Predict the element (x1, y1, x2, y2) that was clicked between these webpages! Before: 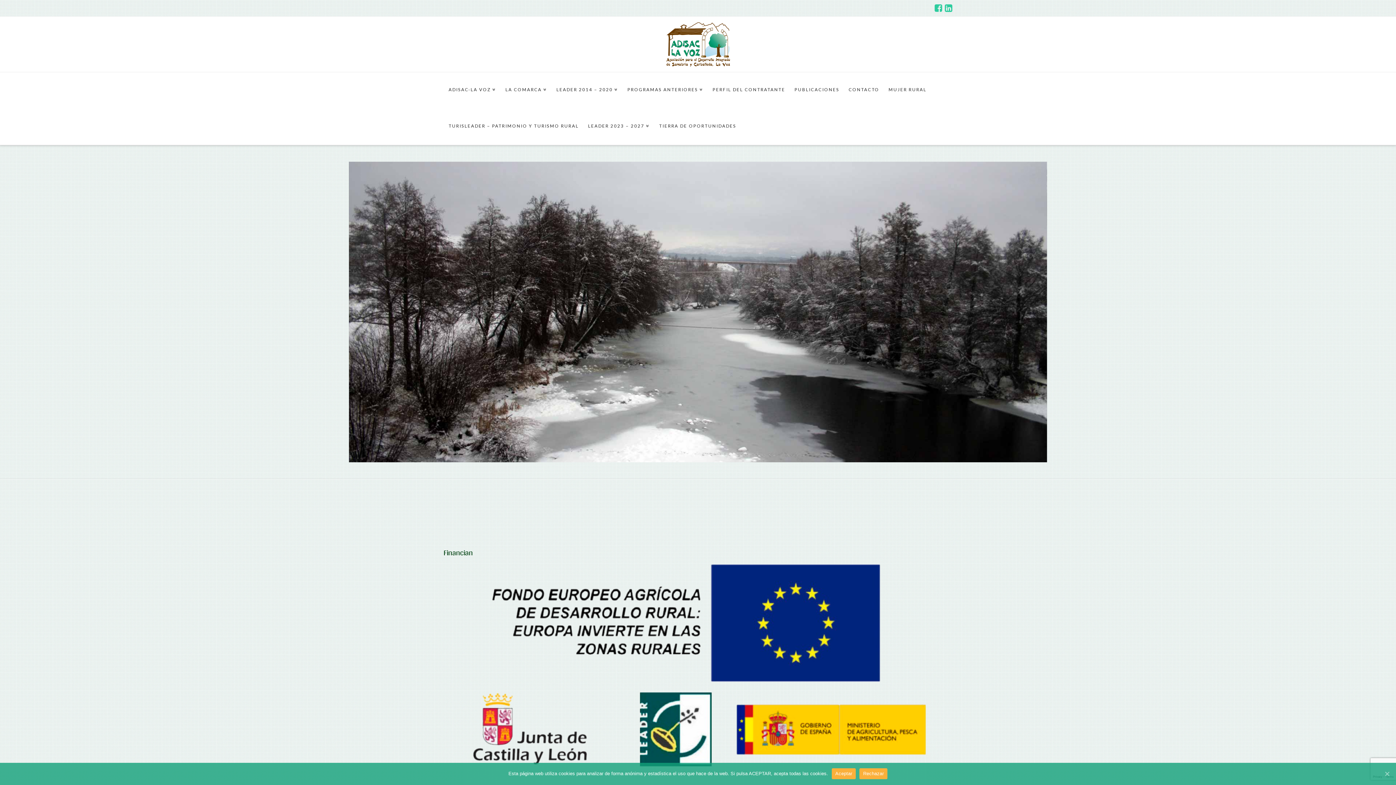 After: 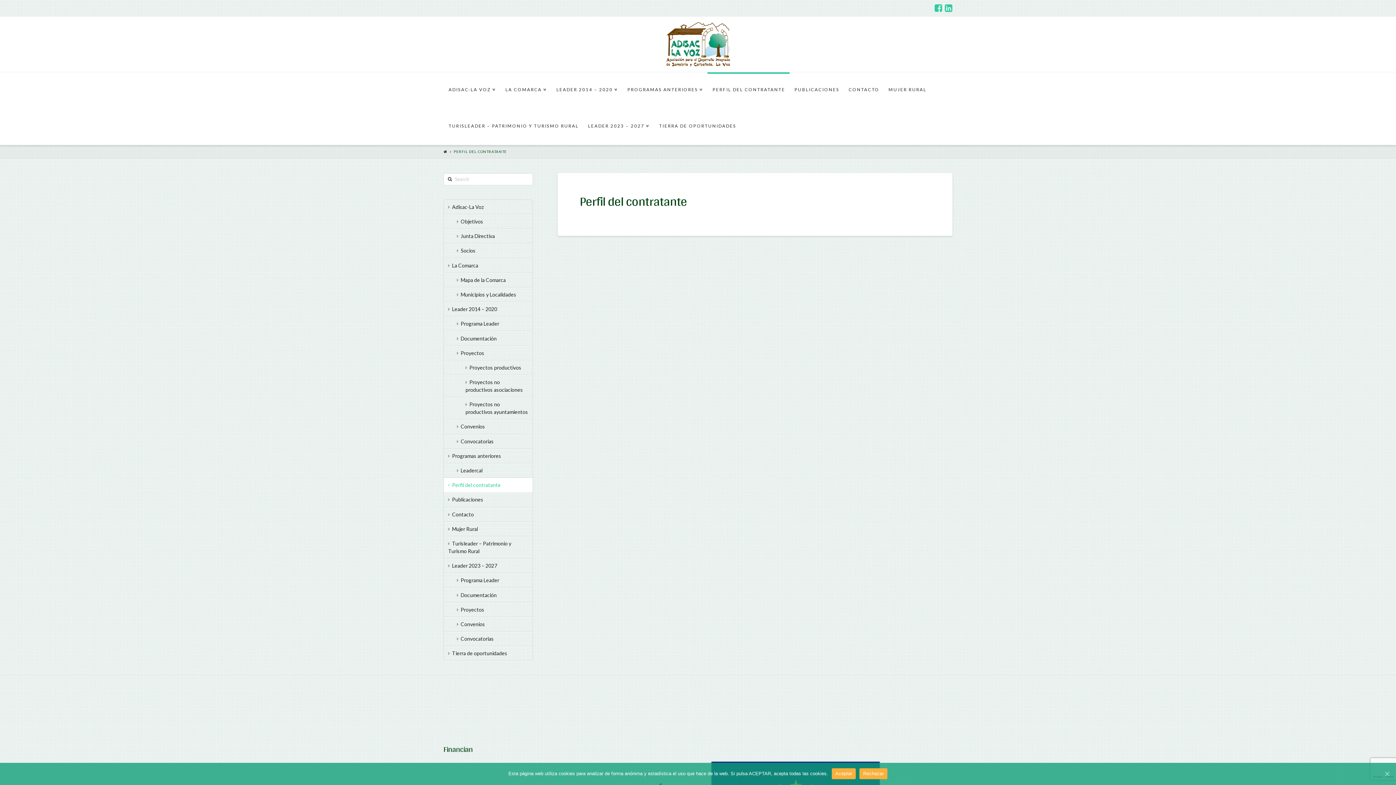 Action: label: PERFIL DEL CONTRATANTE bbox: (707, 72, 789, 108)